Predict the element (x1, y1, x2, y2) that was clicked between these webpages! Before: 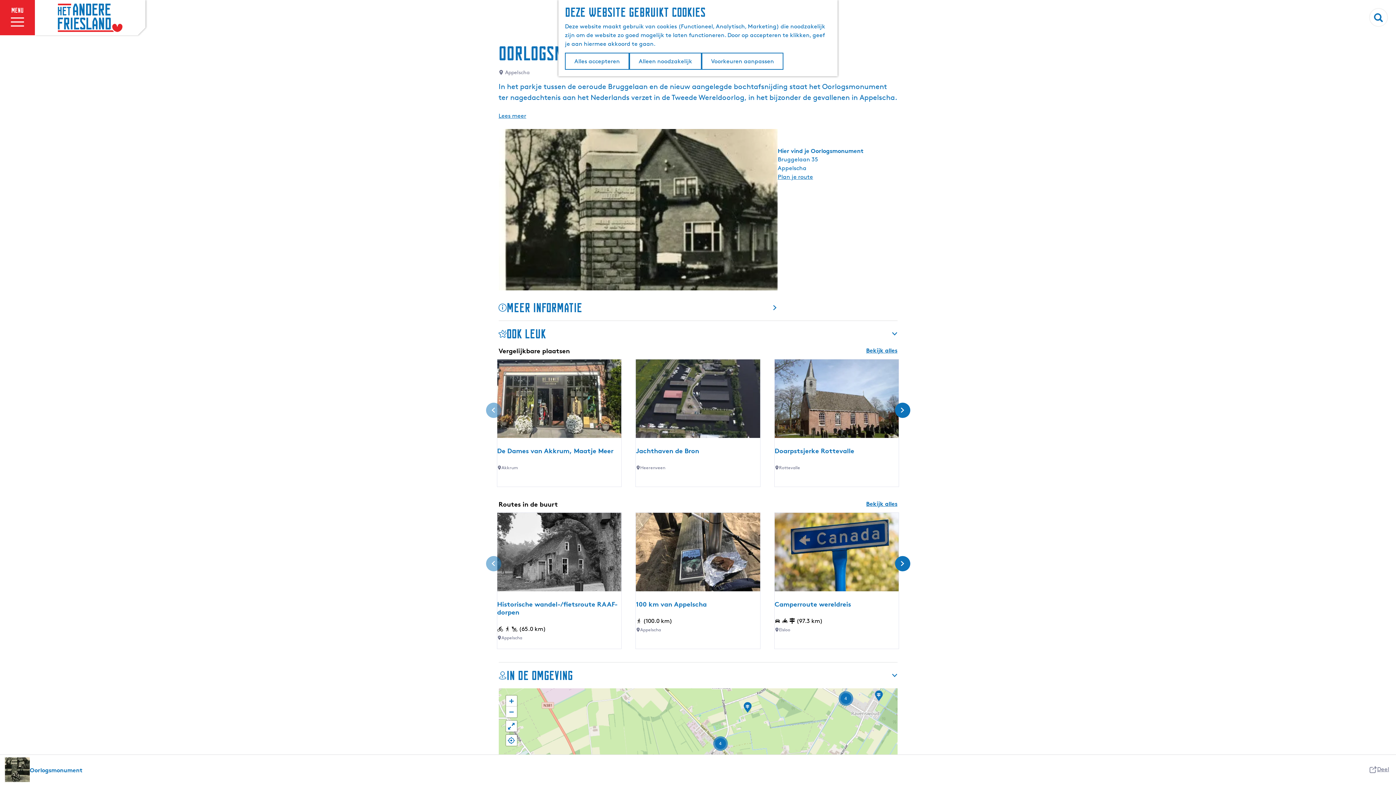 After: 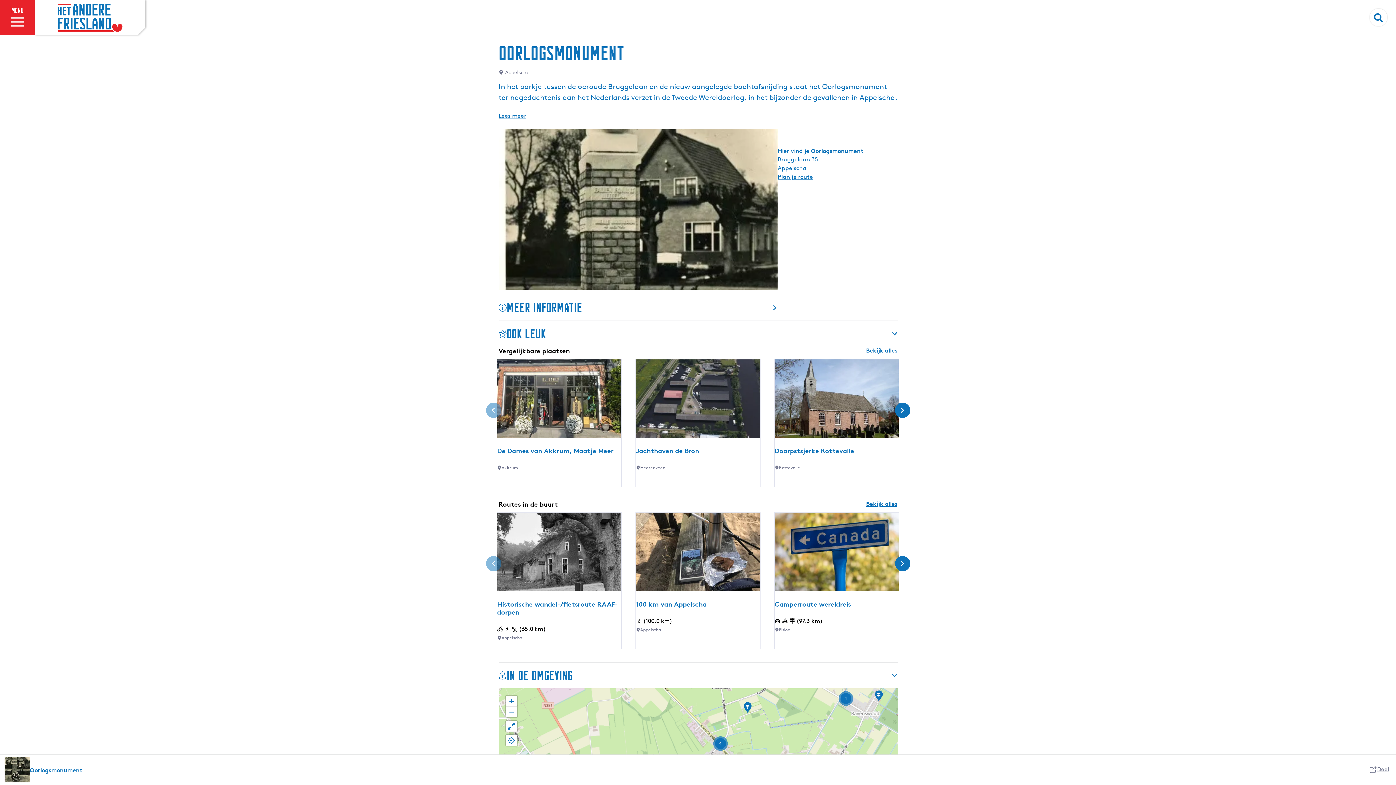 Action: bbox: (565, 52, 629, 69) label: Alles accepteren